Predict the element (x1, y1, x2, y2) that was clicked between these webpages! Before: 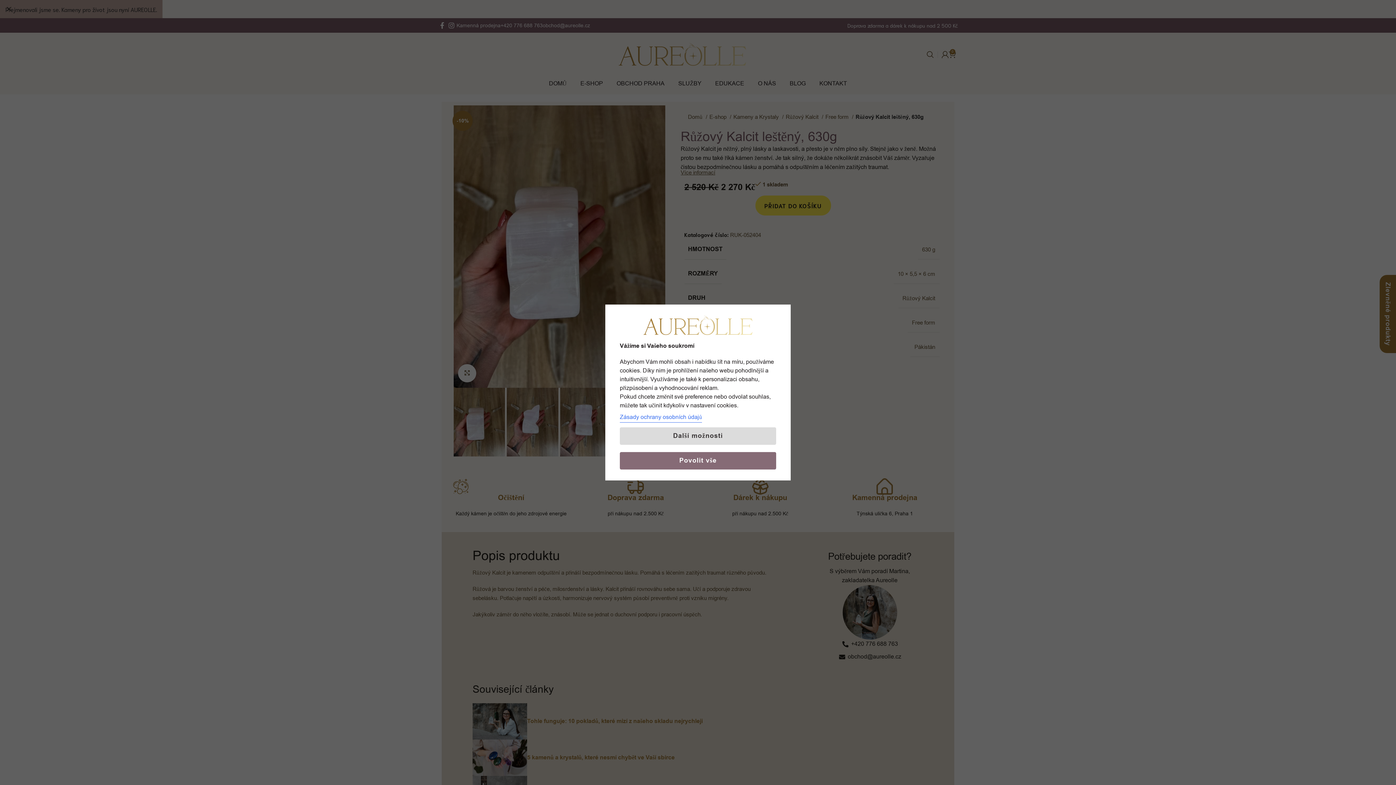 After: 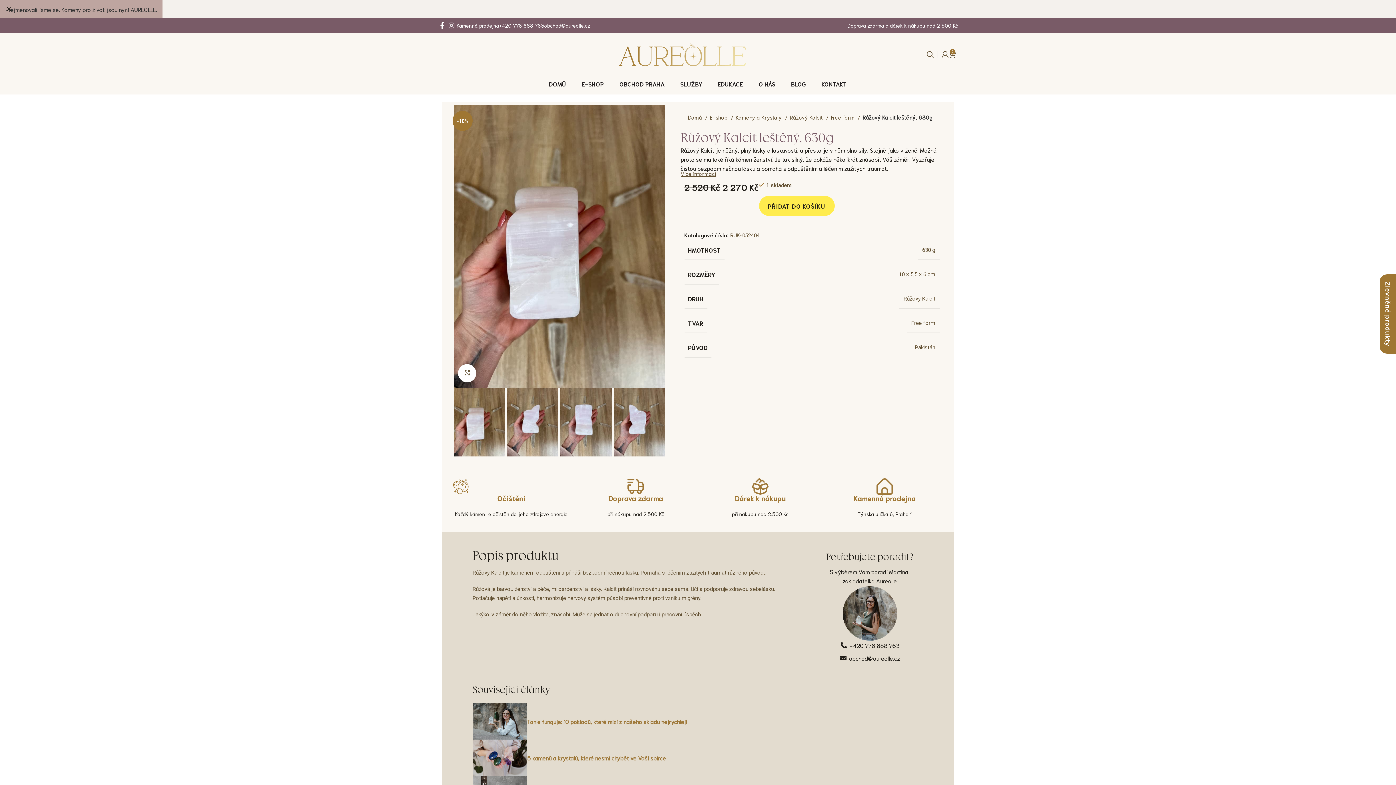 Action: bbox: (620, 452, 776, 469) label: Povolit vše